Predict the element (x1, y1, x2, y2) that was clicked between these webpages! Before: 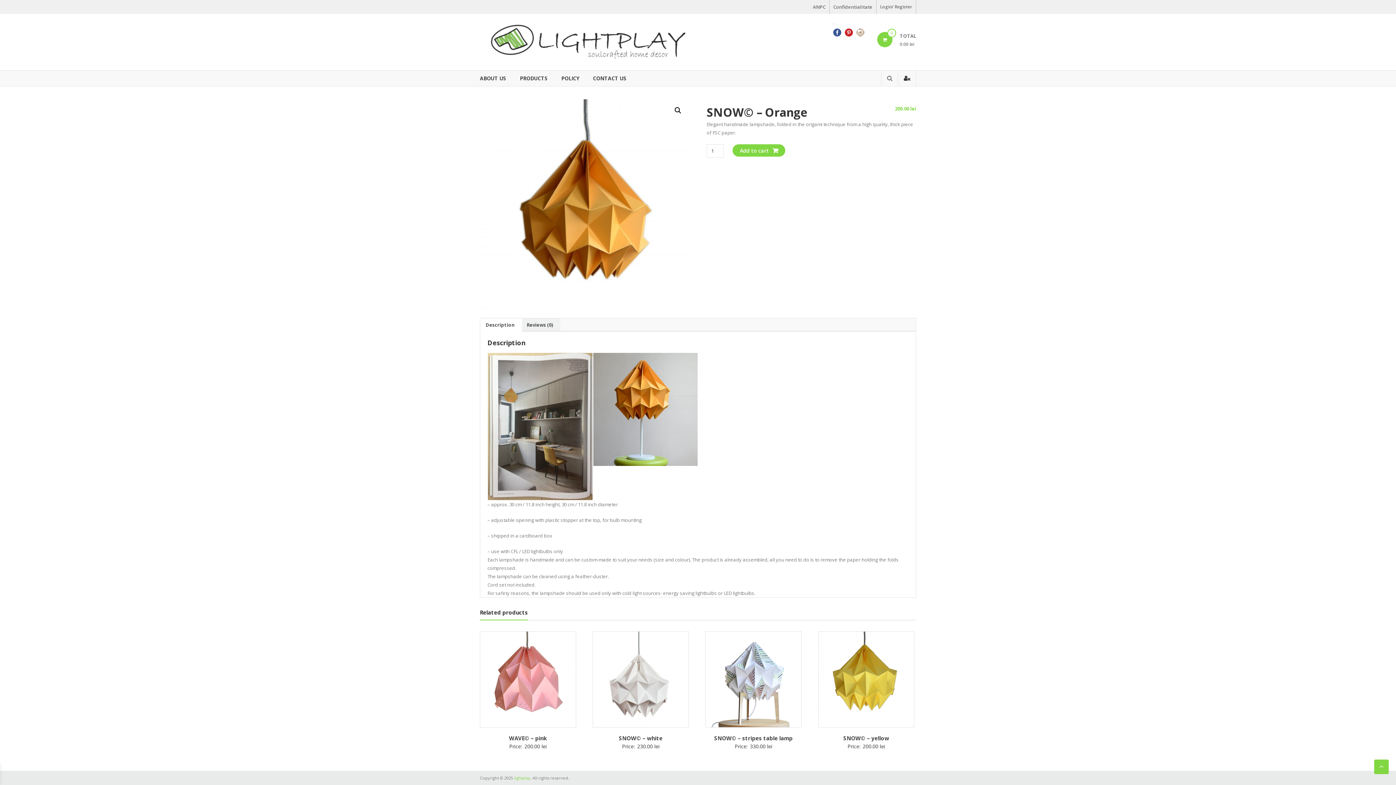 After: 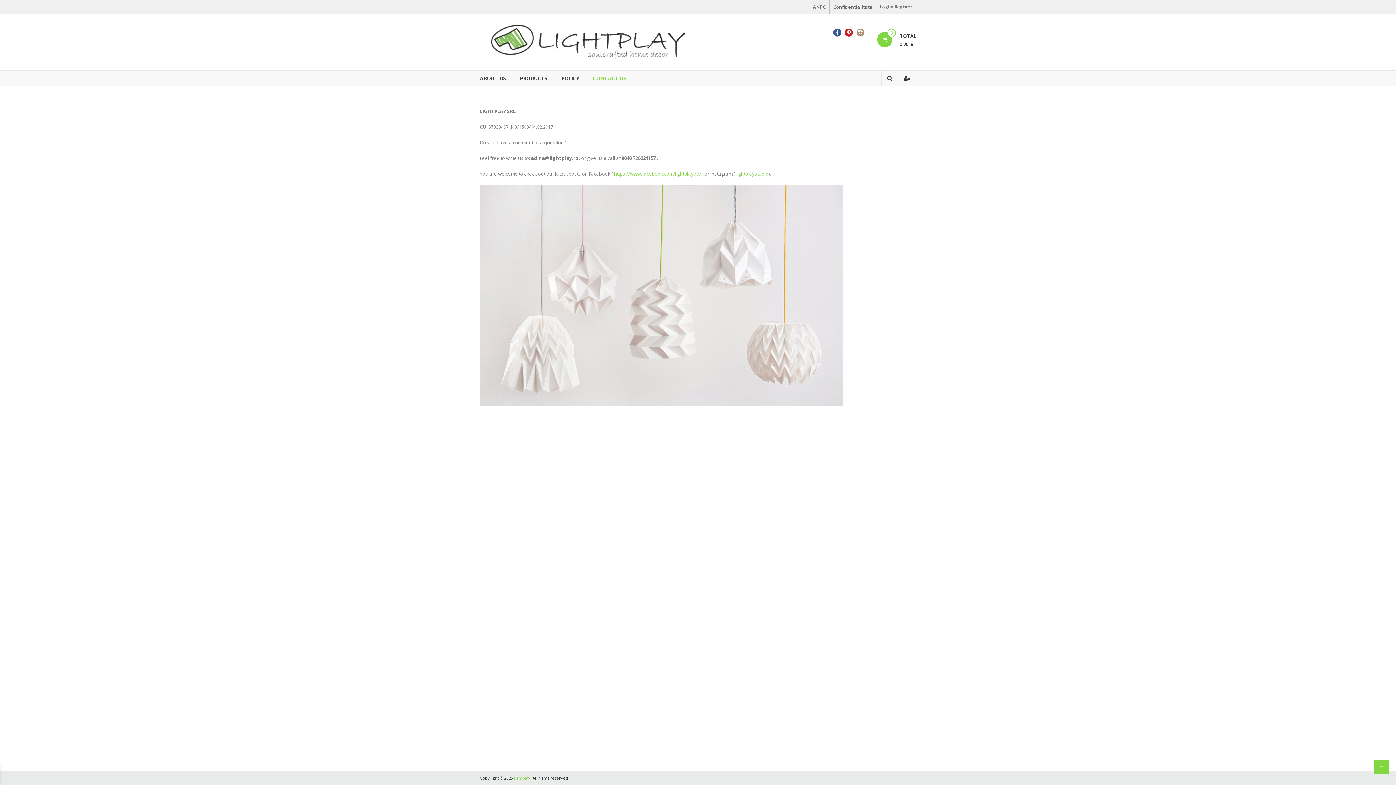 Action: label: CONTACT US bbox: (593, 70, 626, 86)